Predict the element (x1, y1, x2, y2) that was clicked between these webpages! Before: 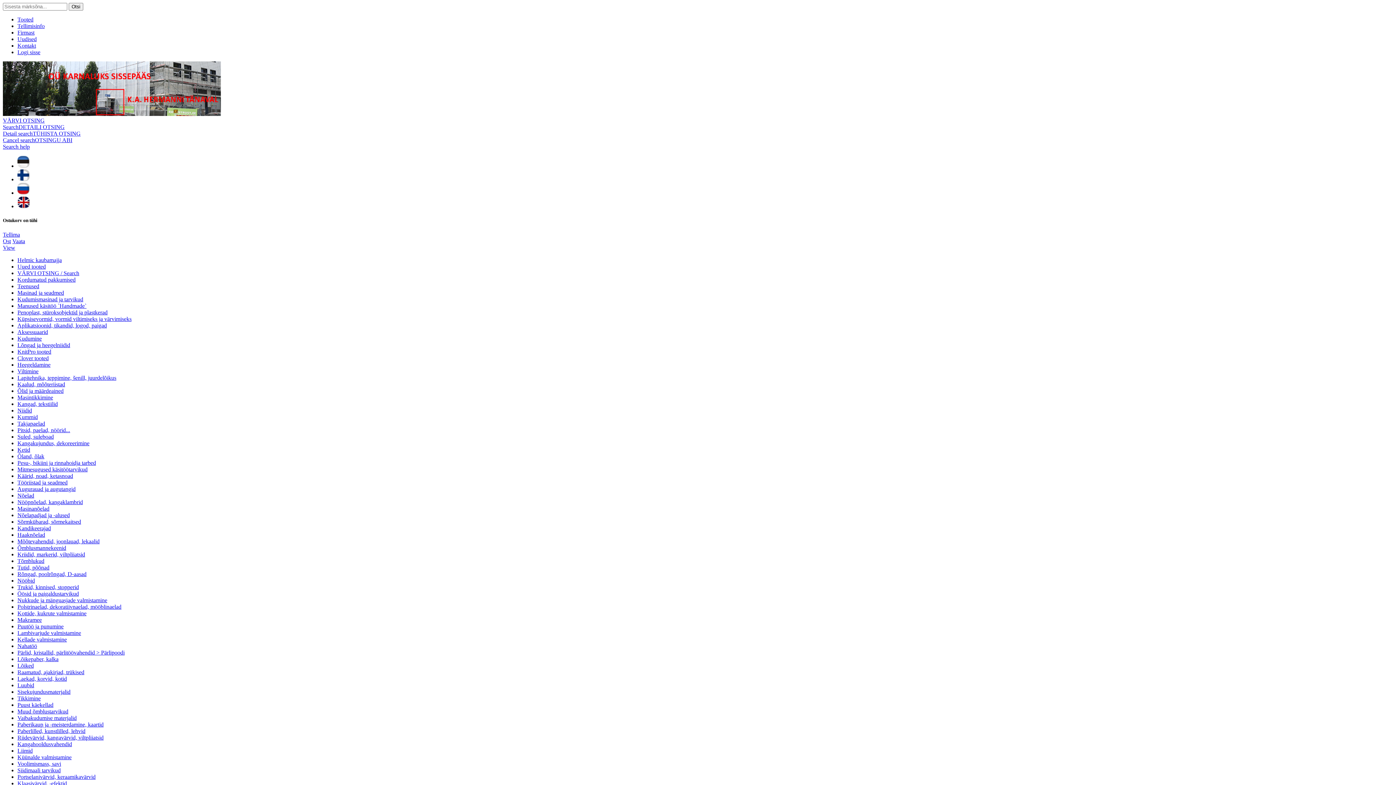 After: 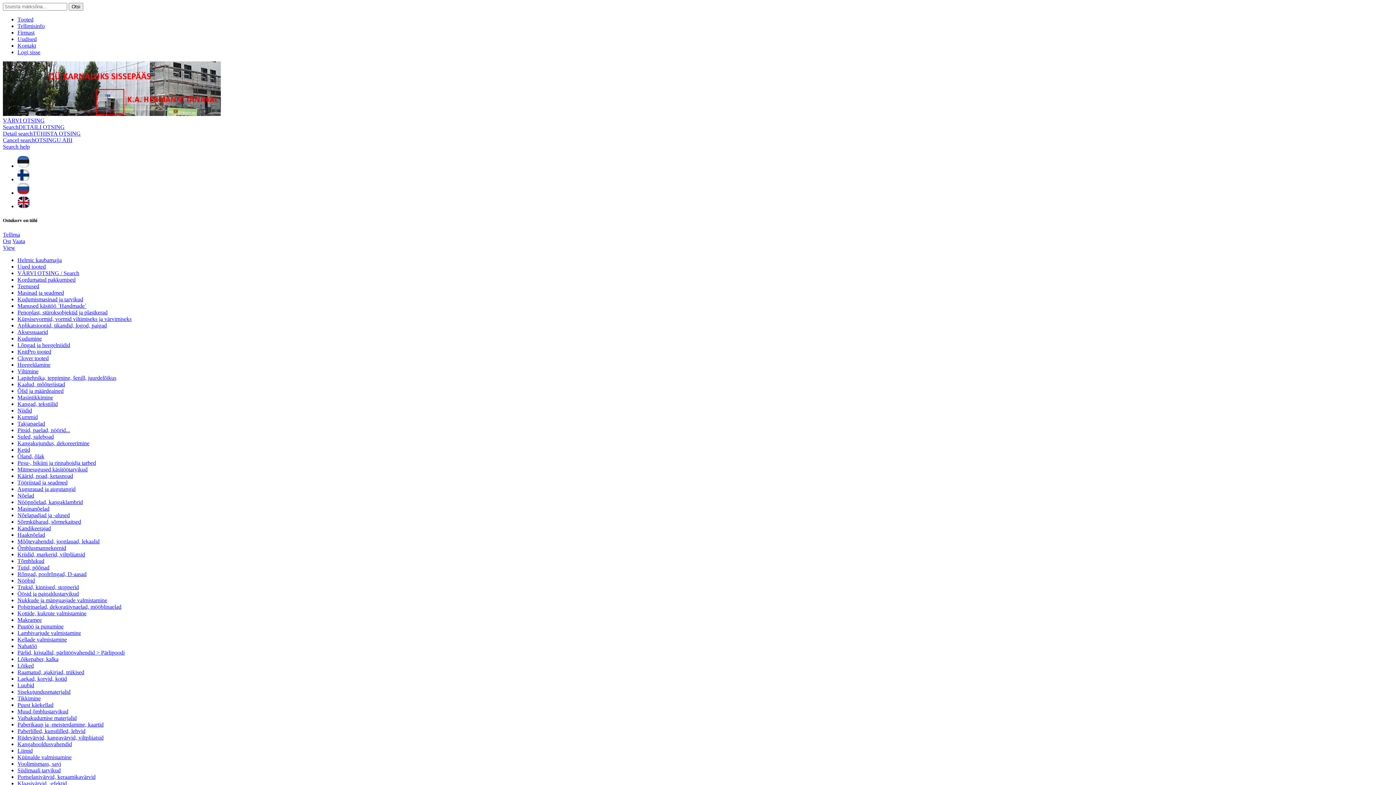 Action: bbox: (17, 361, 50, 368) label: Heegeldamine